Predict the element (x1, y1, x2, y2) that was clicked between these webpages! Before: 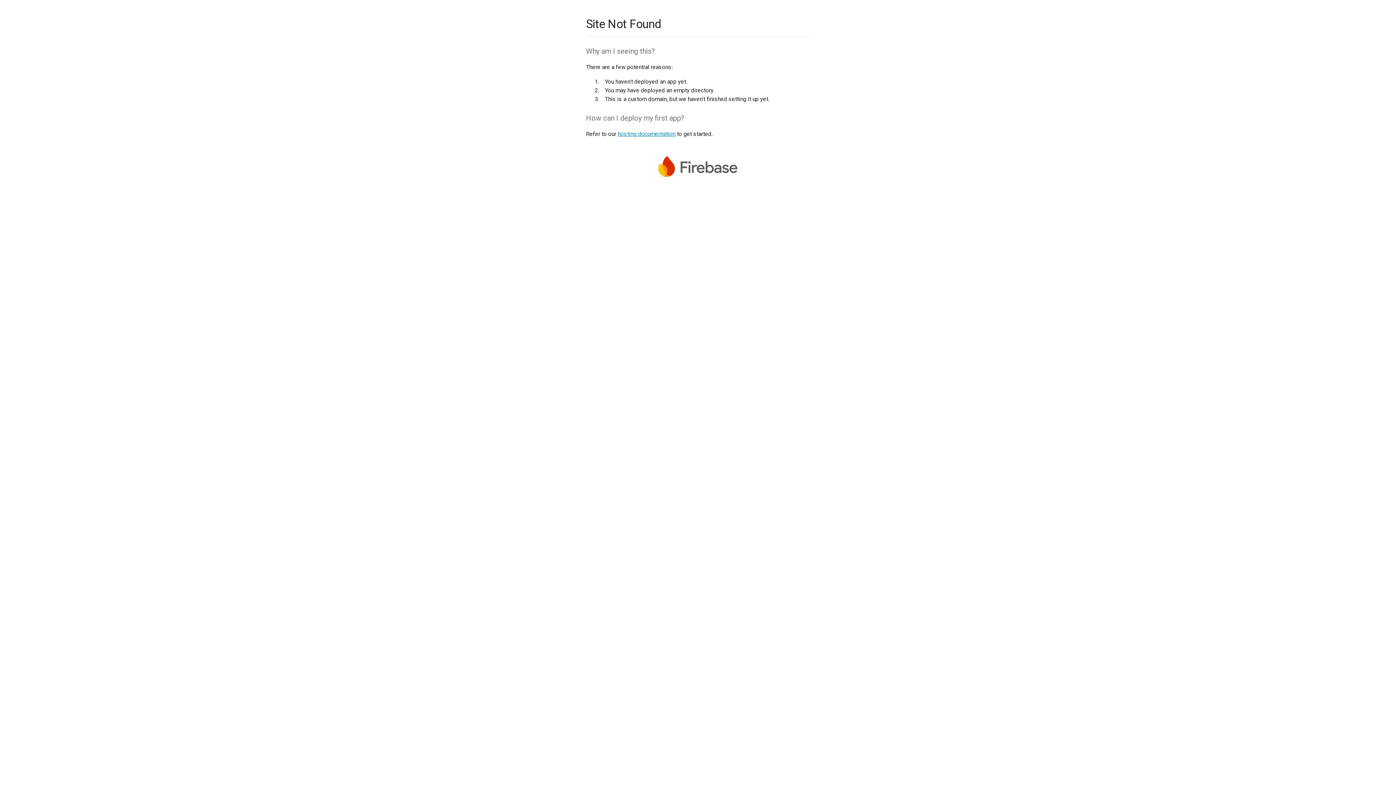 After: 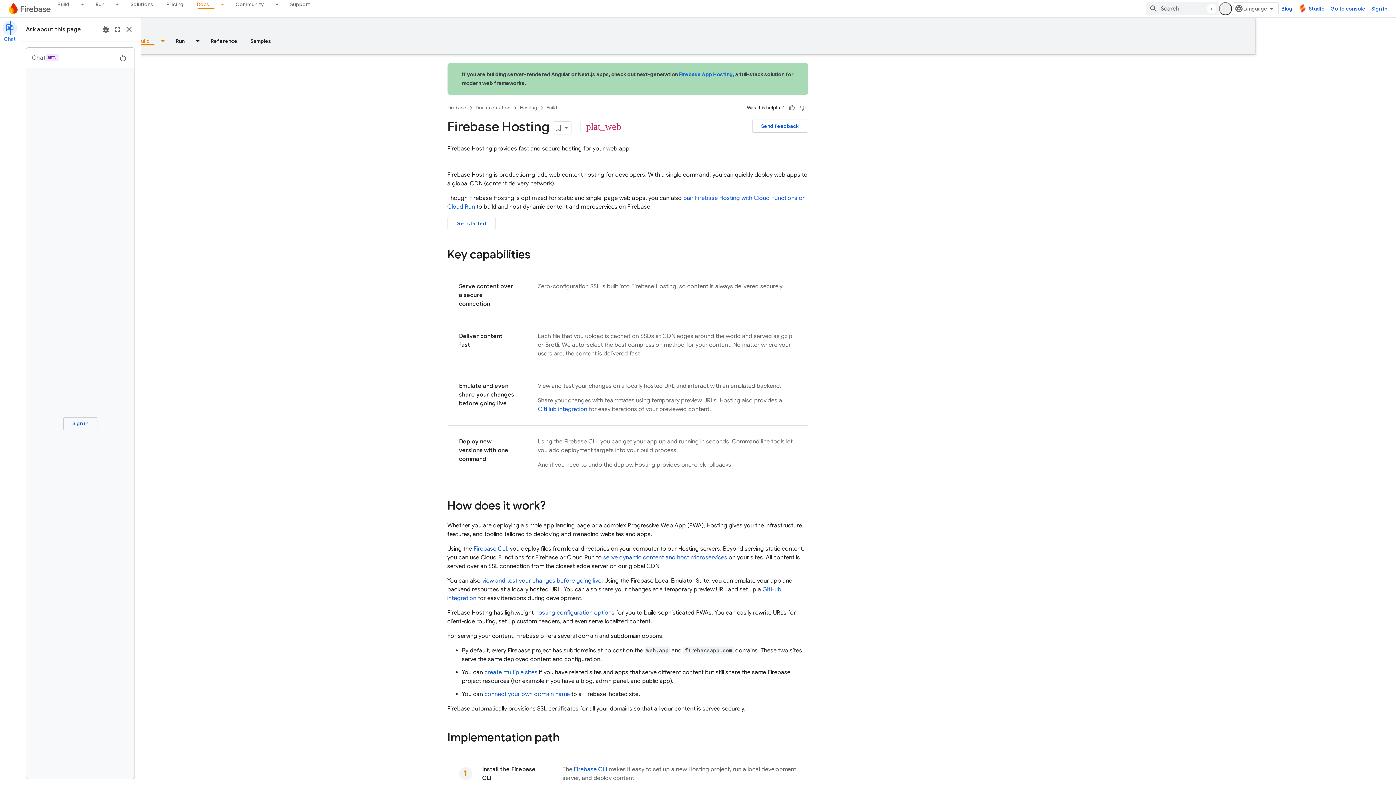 Action: bbox: (617, 130, 675, 137) label: hosting documentation